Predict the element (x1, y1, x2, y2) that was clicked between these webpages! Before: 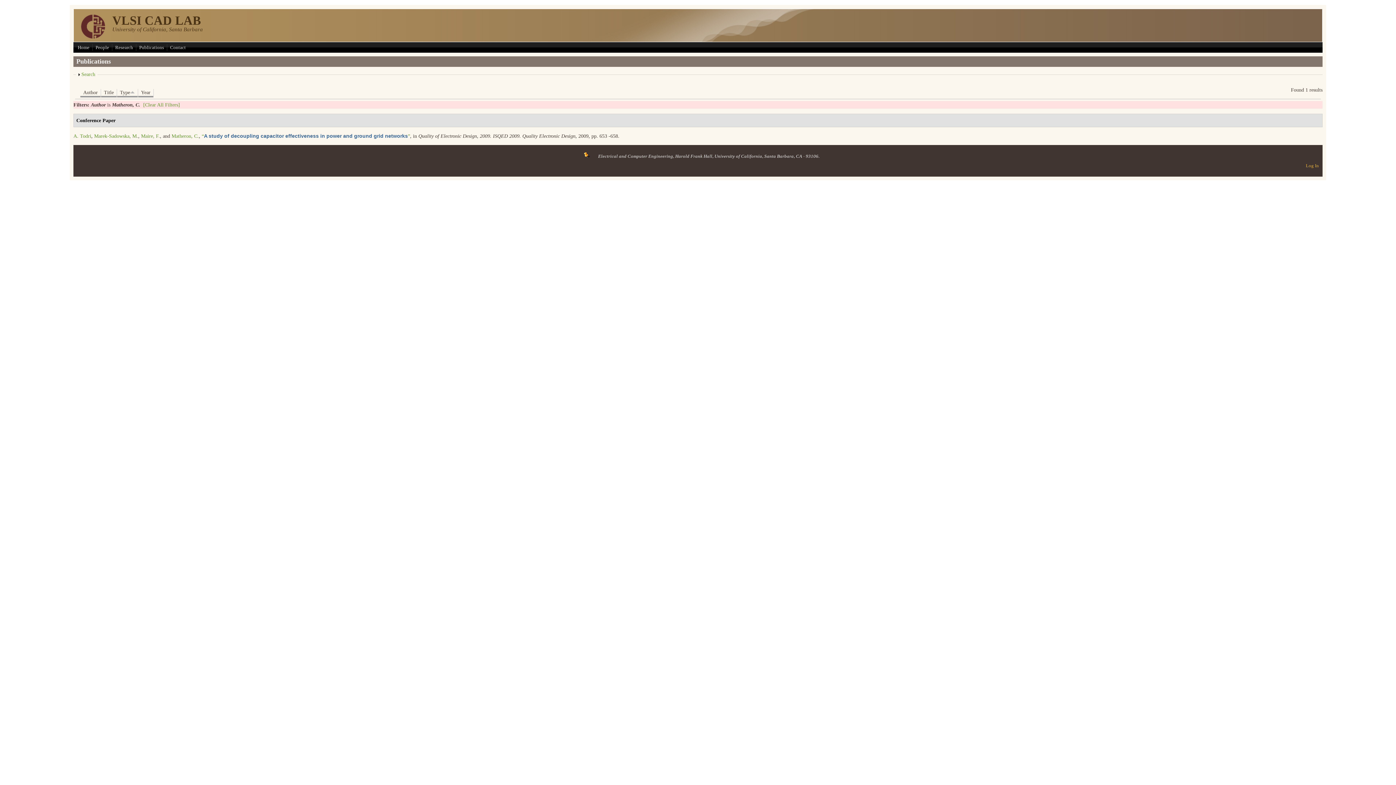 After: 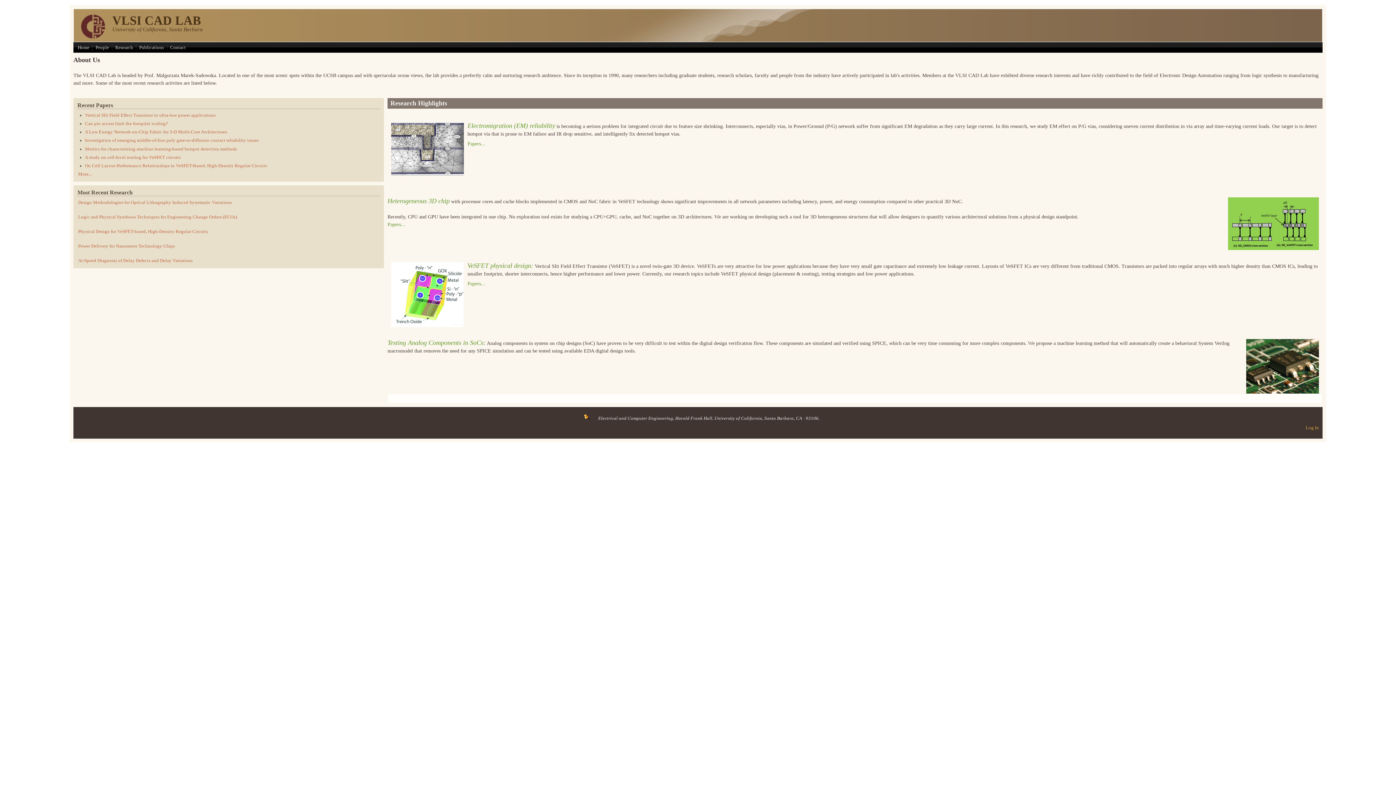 Action: bbox: (81, 34, 105, 39)